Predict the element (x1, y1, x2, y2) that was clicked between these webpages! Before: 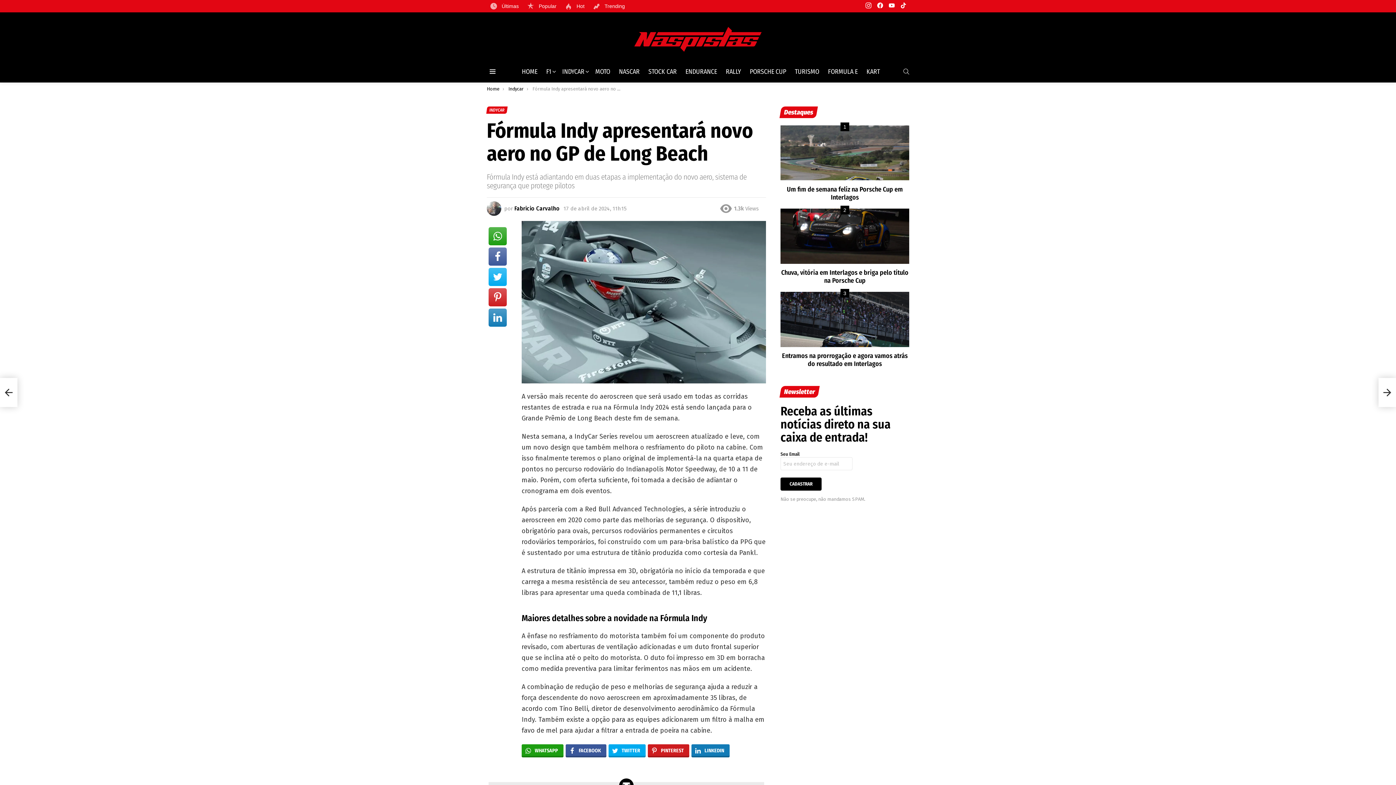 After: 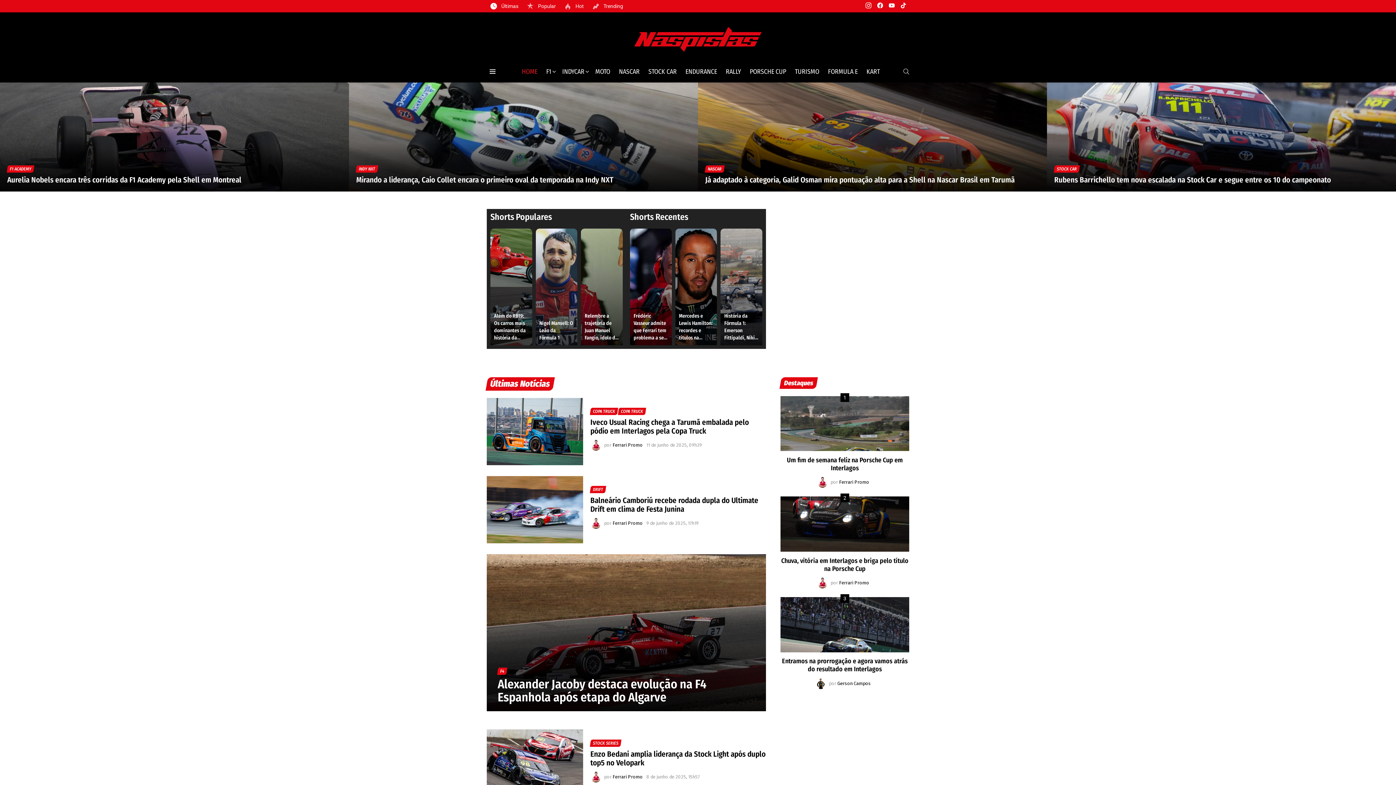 Action: label: Home bbox: (486, 86, 499, 91)